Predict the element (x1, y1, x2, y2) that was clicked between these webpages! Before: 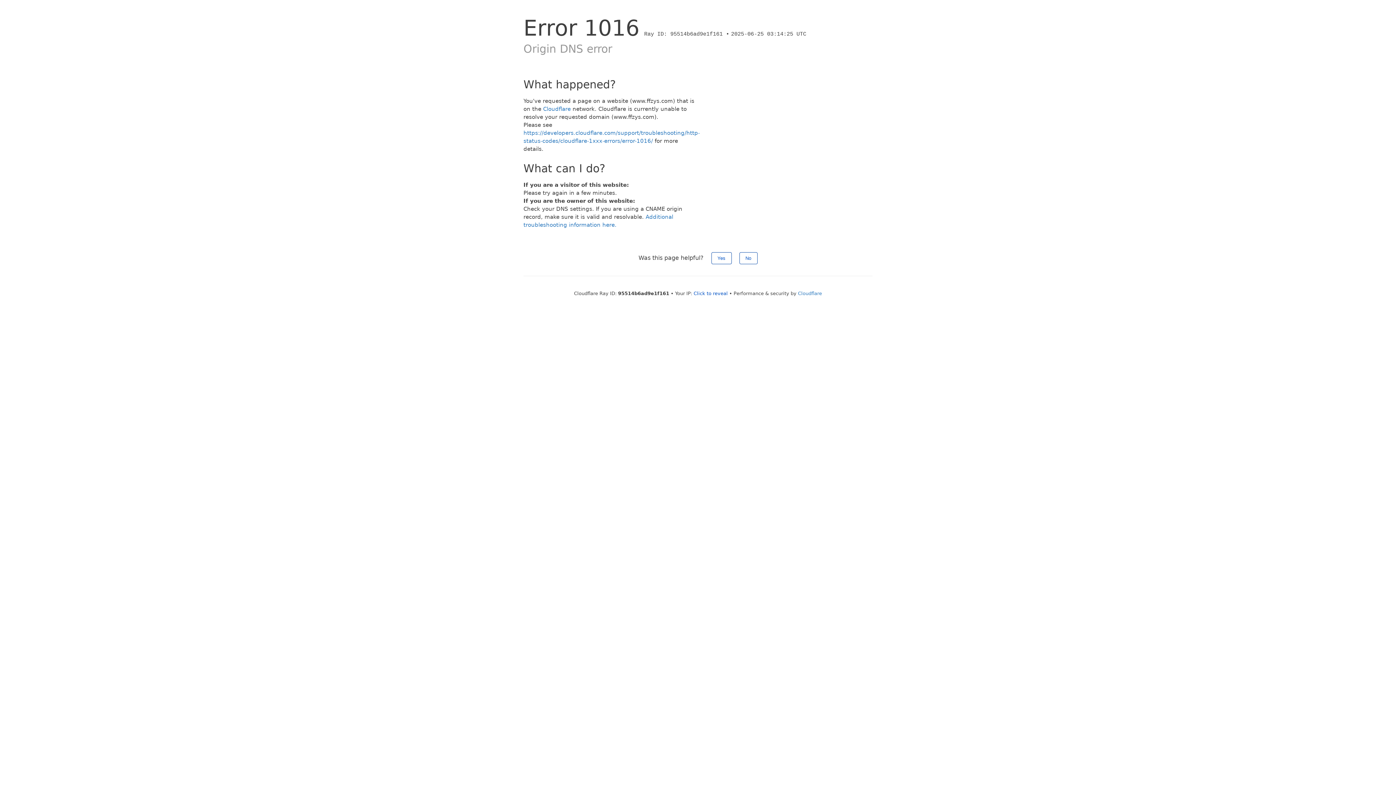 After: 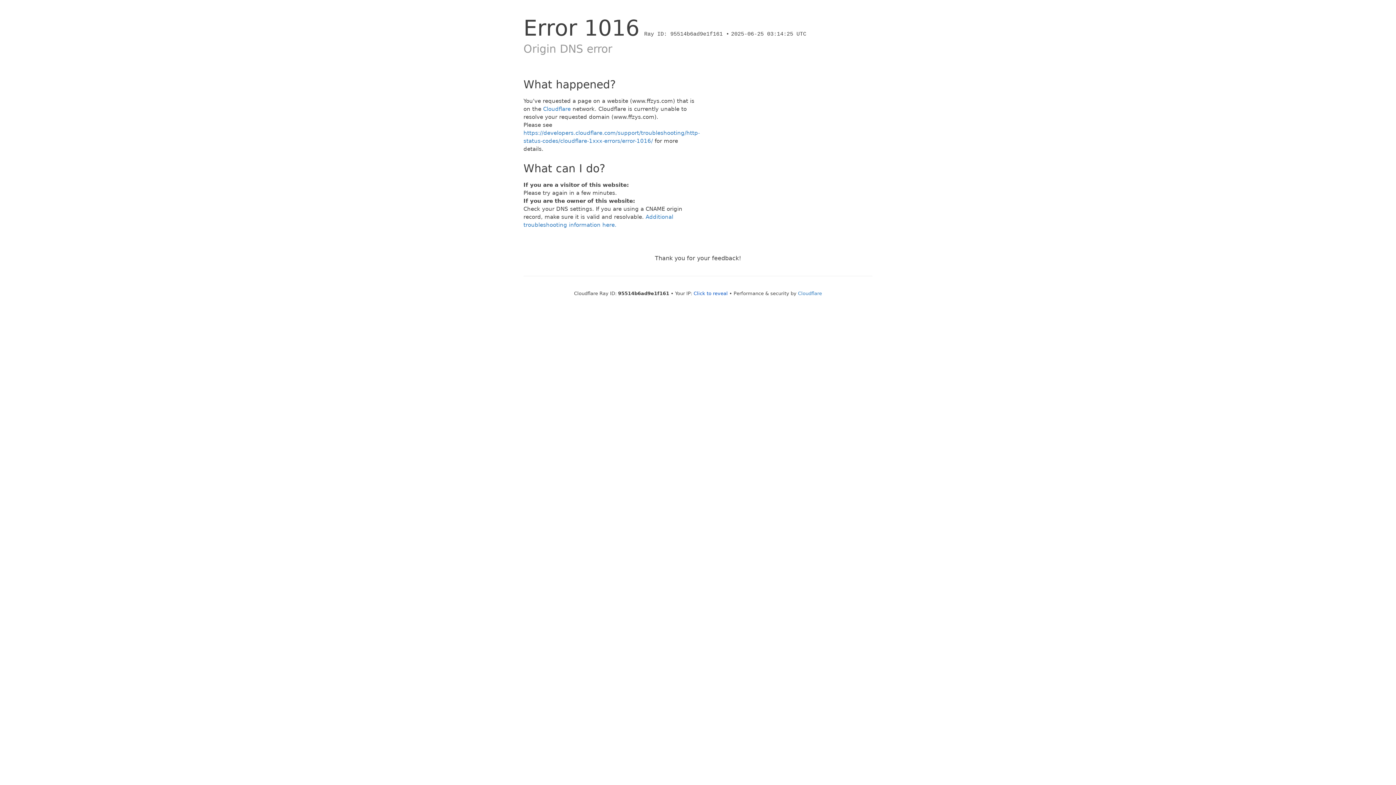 Action: bbox: (711, 252, 731, 264) label: Yes